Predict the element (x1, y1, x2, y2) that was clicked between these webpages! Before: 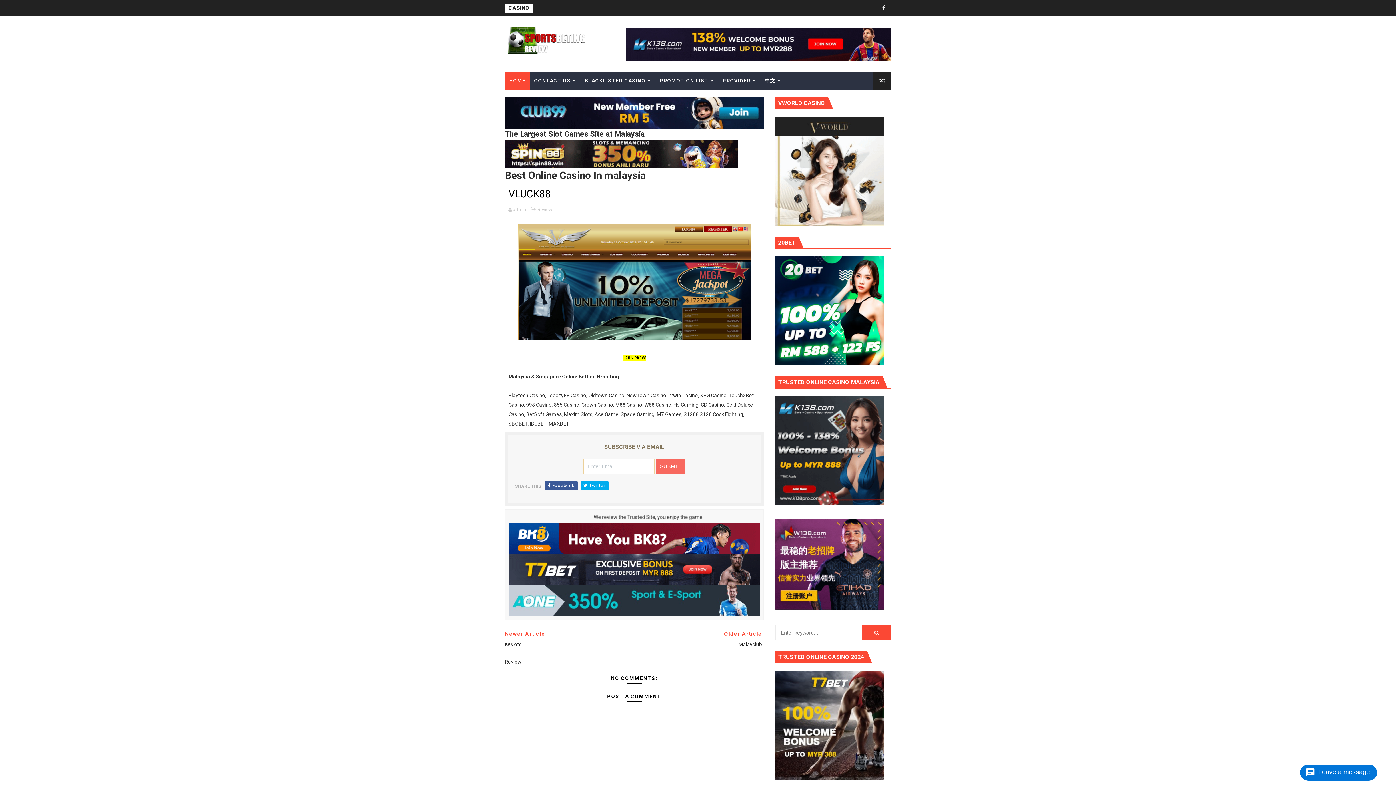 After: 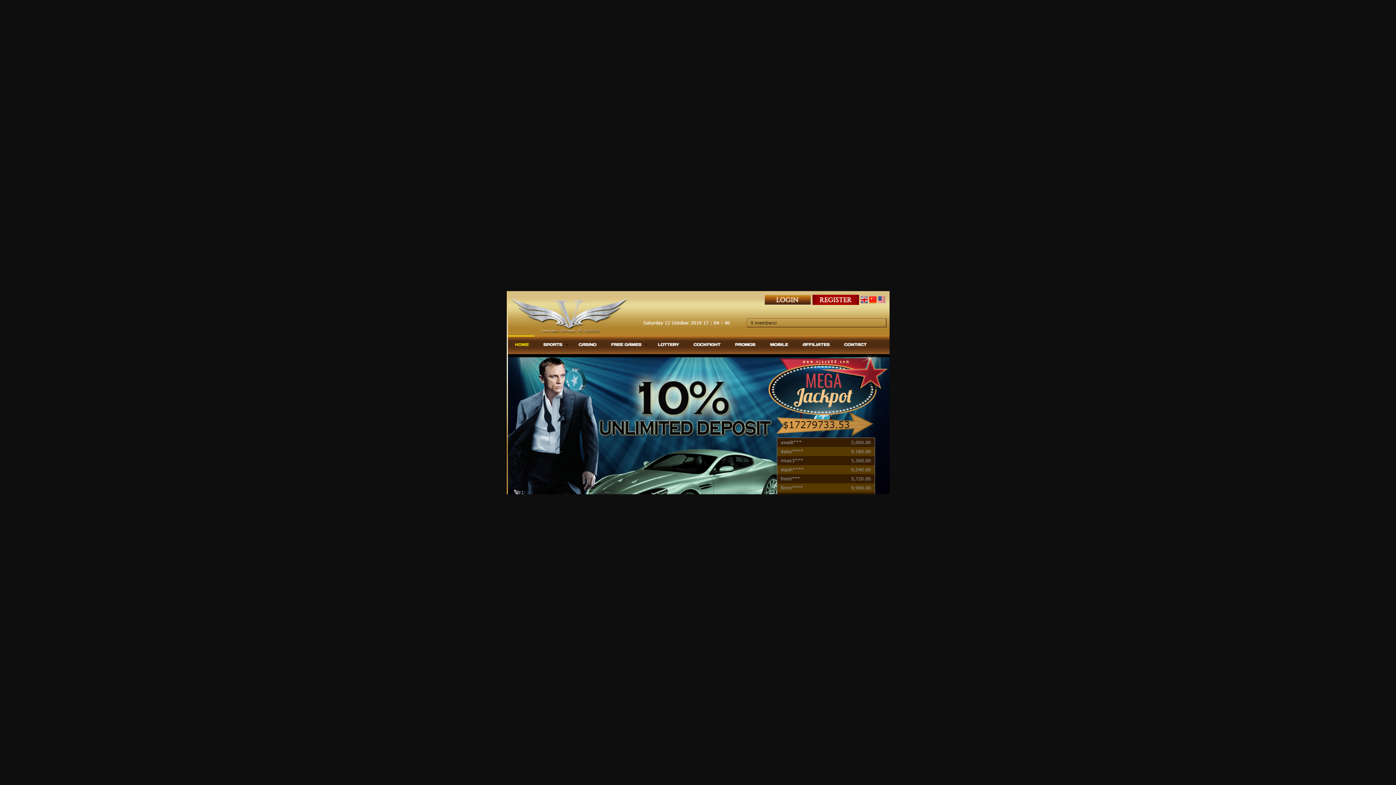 Action: bbox: (518, 278, 750, 284)